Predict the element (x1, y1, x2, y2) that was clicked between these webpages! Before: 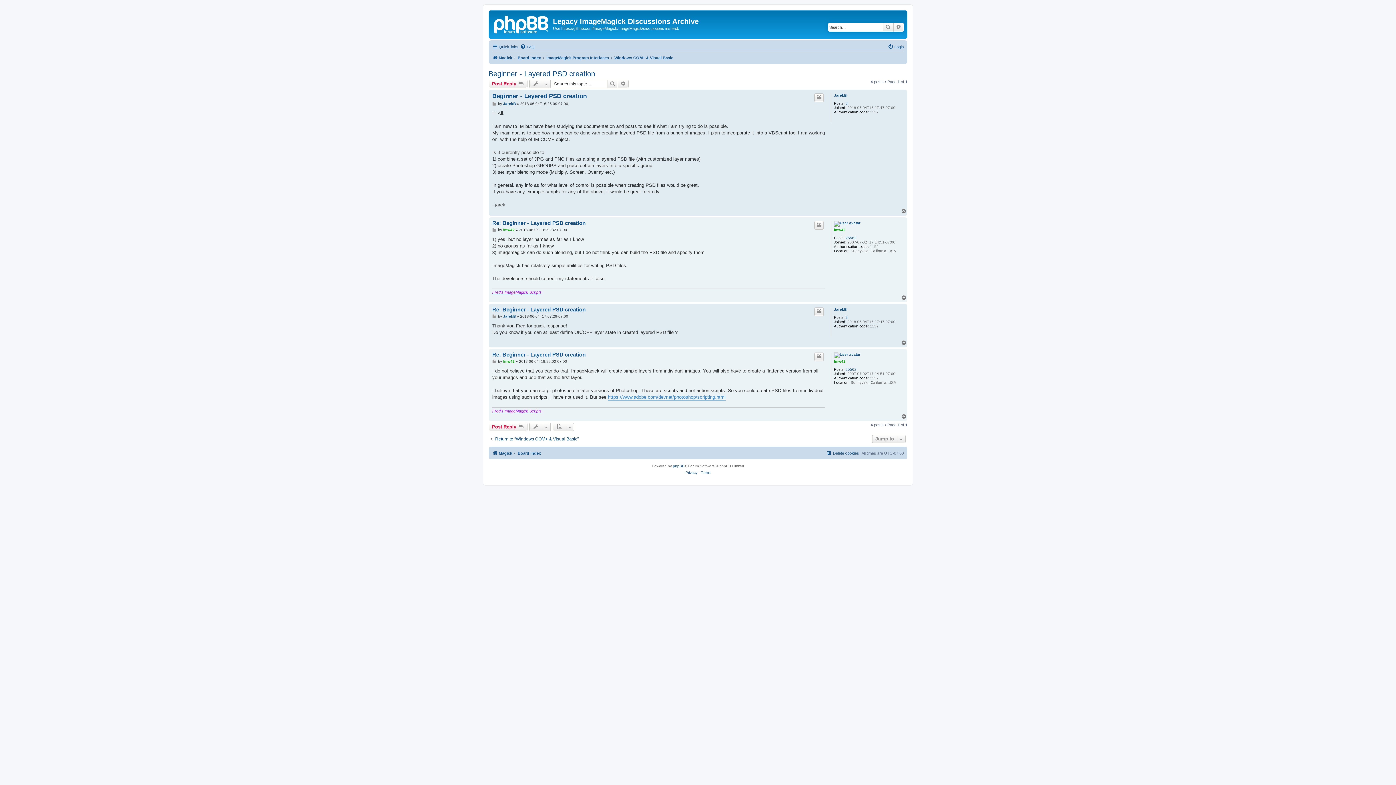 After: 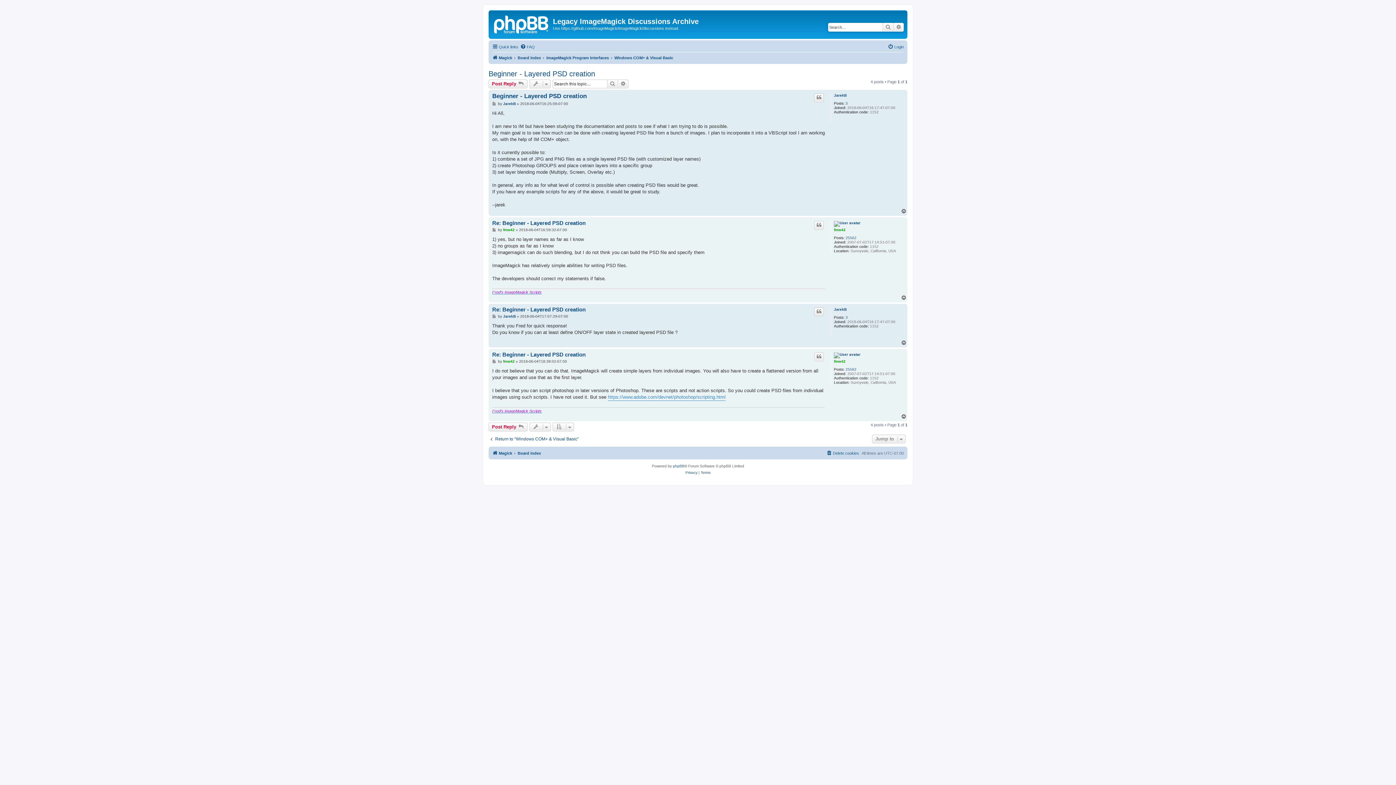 Action: label: Beginner - Layered PSD creation bbox: (488, 69, 595, 78)